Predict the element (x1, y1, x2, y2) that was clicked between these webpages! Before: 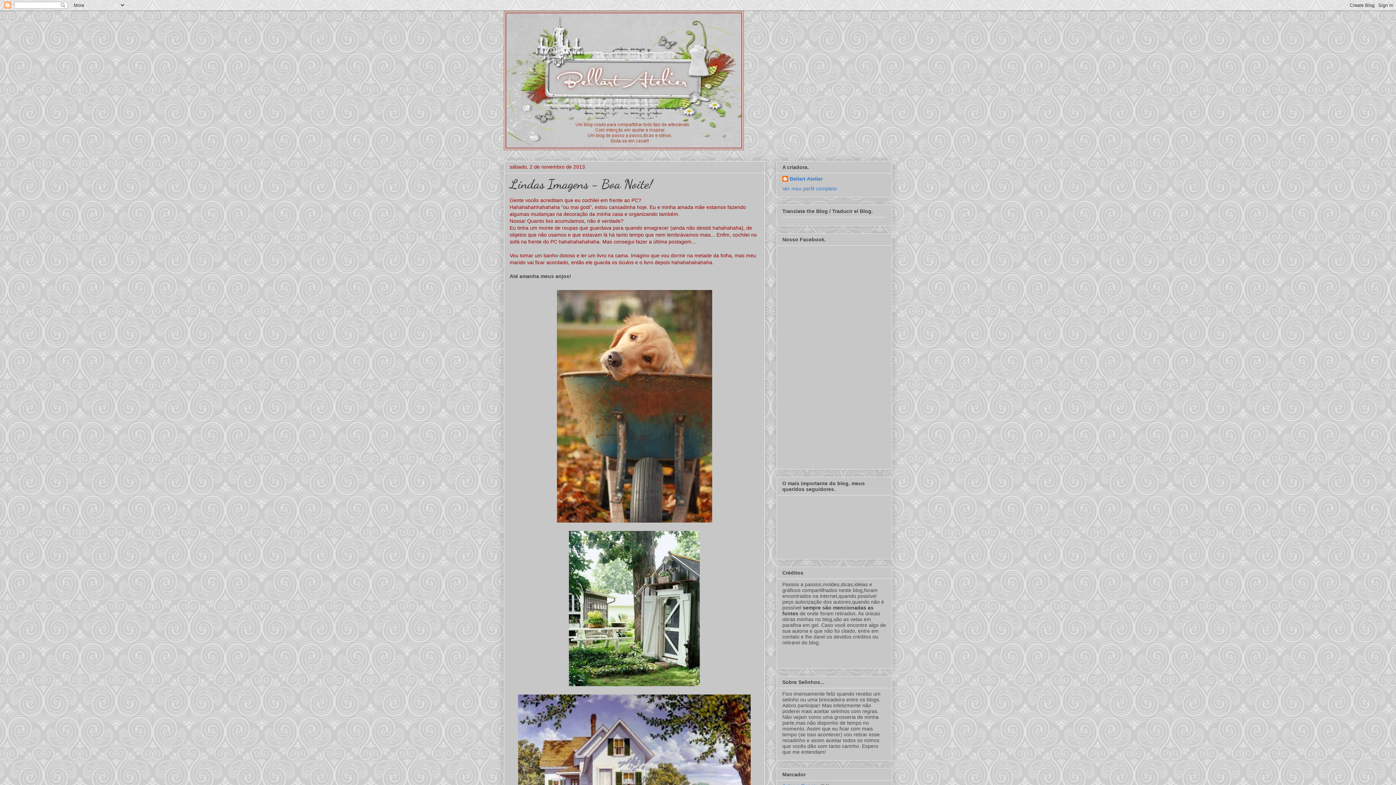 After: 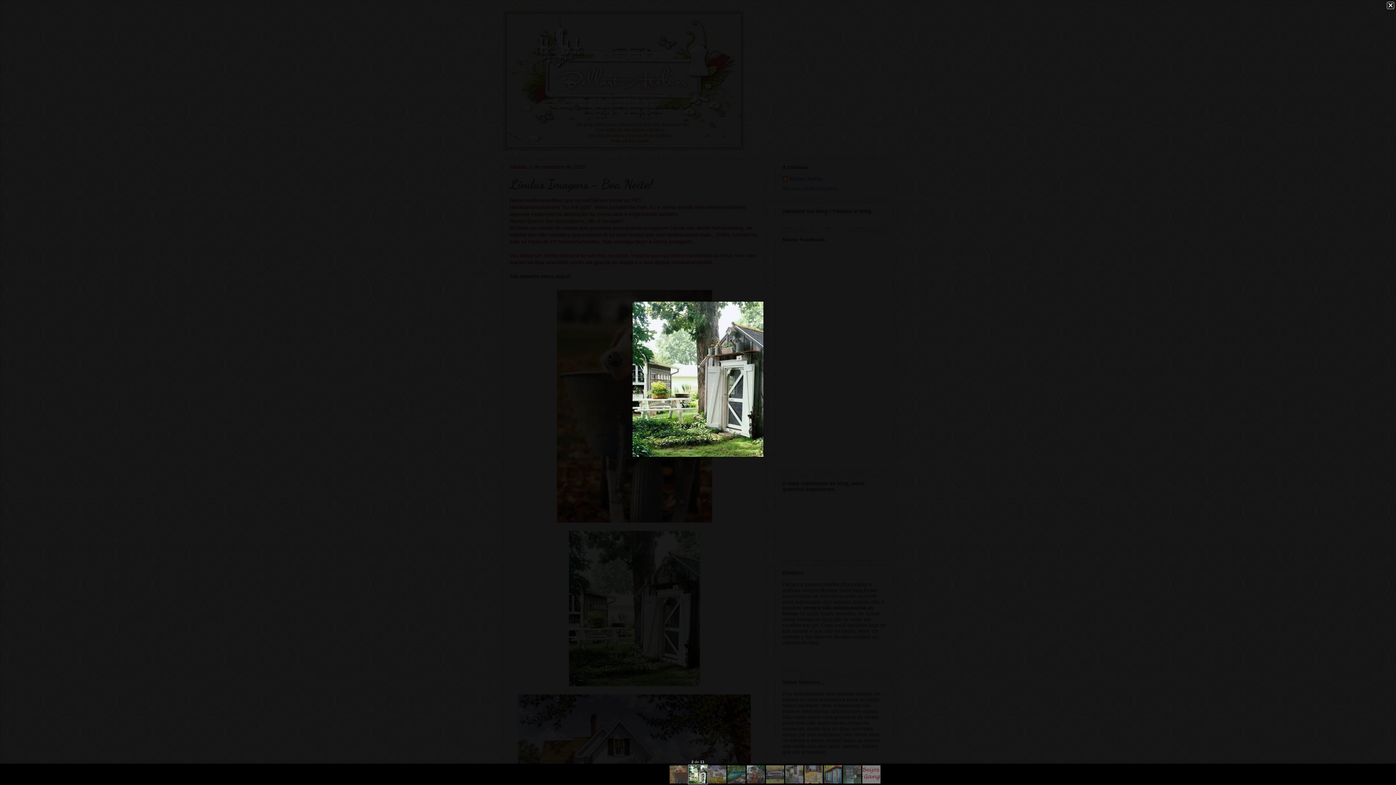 Action: bbox: (565, 685, 703, 690)